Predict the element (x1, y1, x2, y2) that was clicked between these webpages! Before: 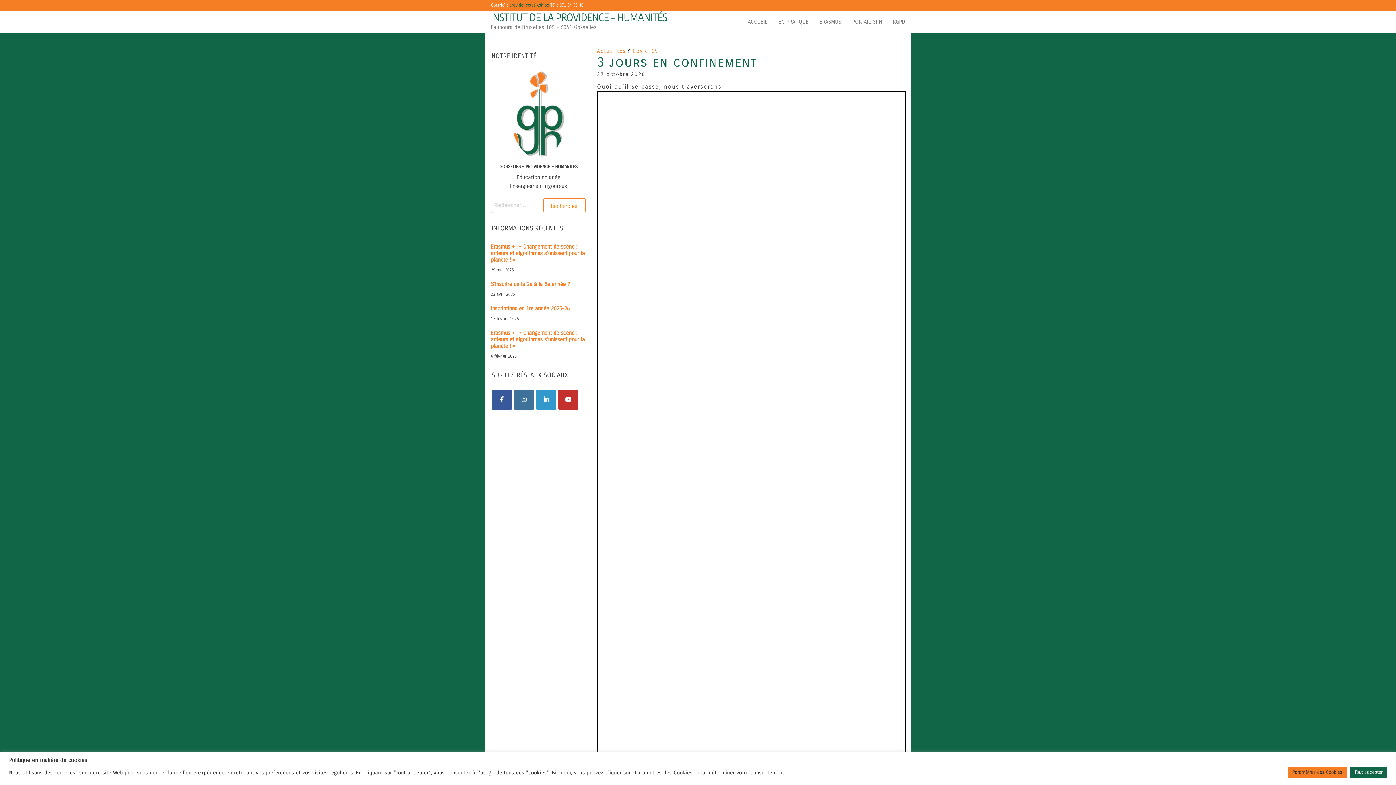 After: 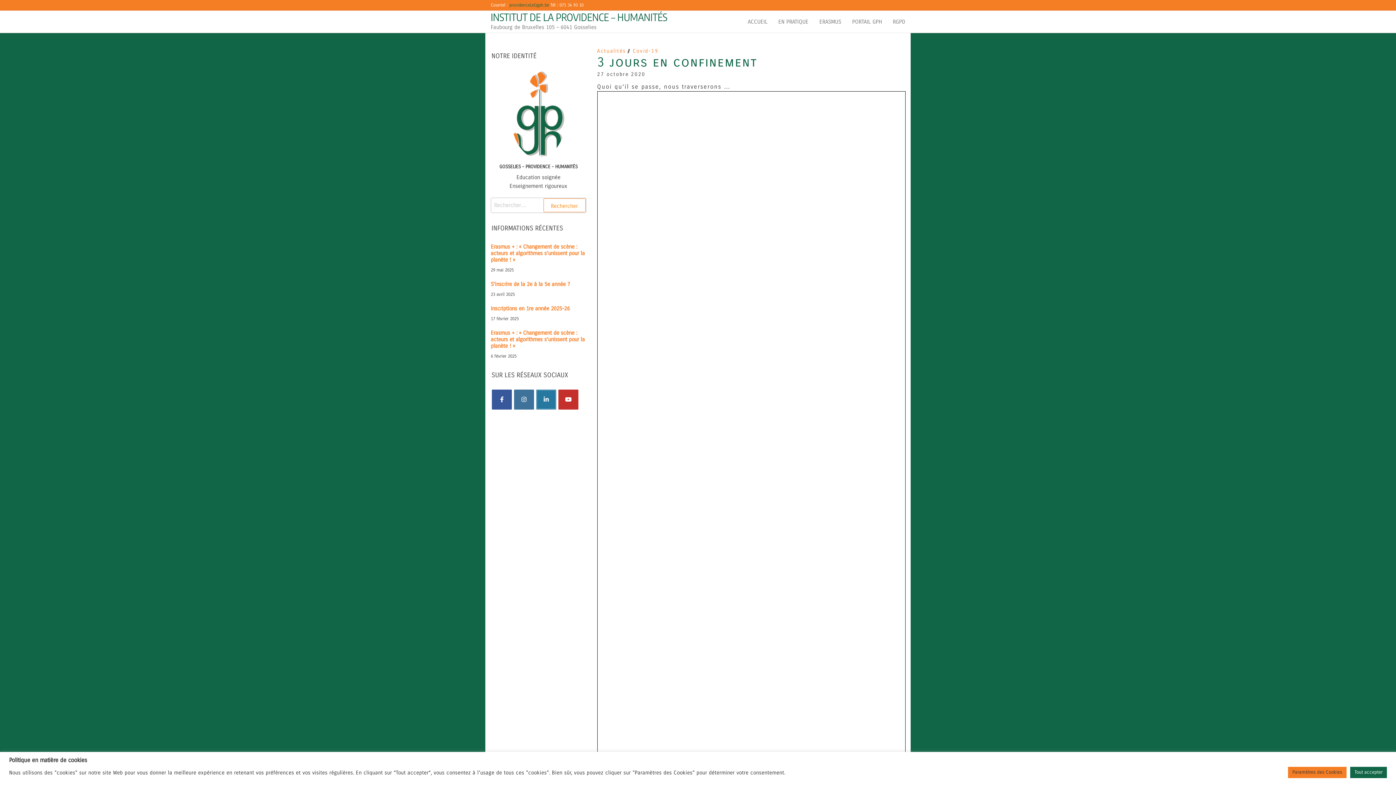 Action: bbox: (536, 389, 556, 409)